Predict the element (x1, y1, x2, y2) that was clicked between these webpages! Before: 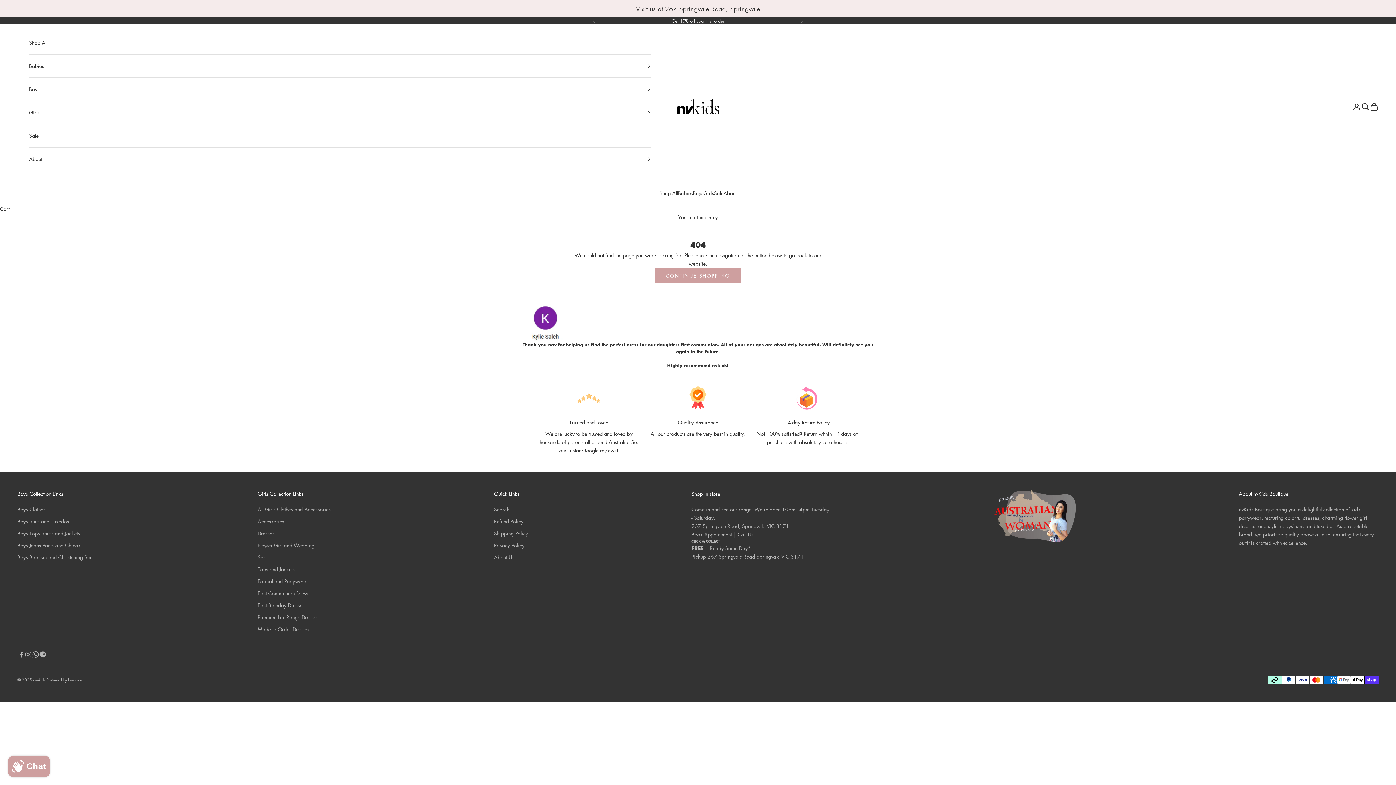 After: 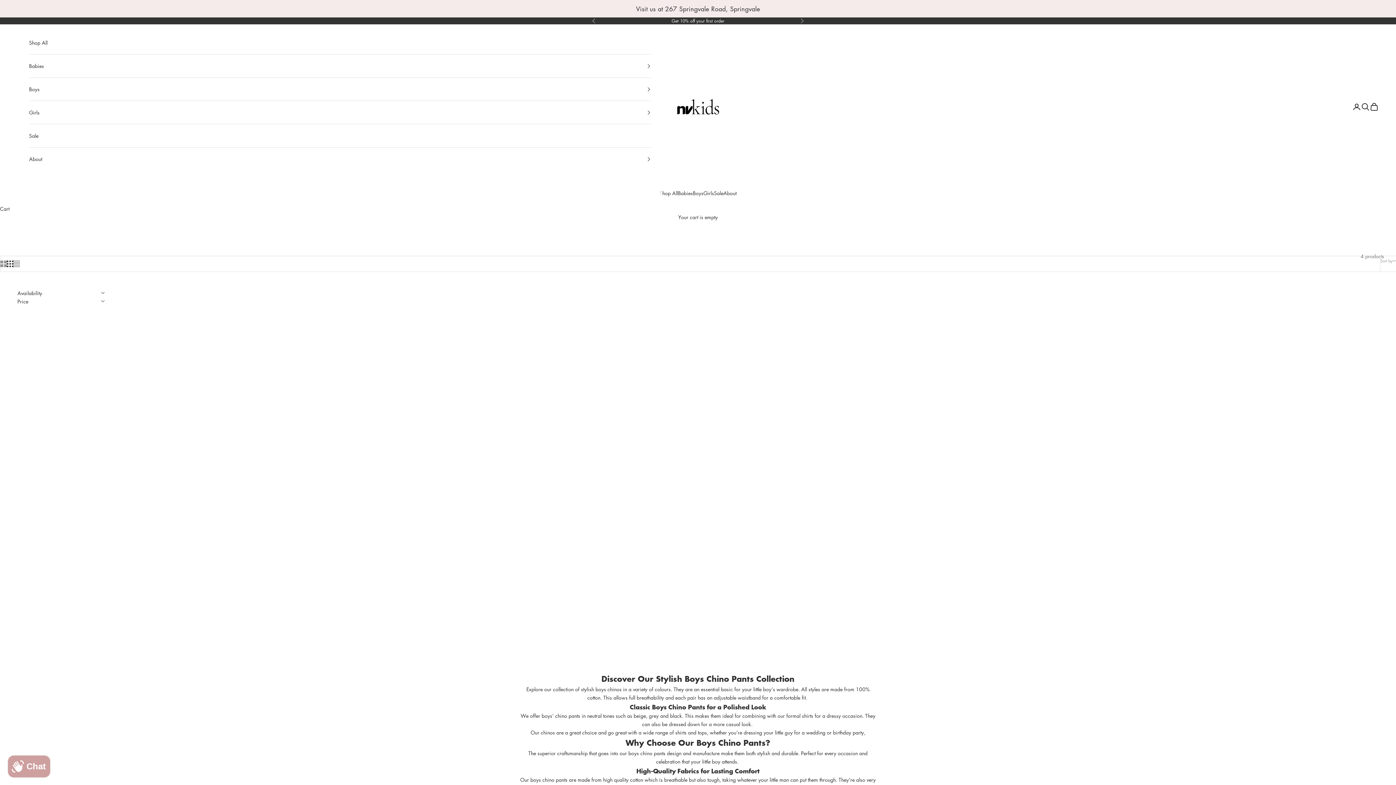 Action: bbox: (17, 541, 80, 549) label: Boys Jeans Pants and Chinos